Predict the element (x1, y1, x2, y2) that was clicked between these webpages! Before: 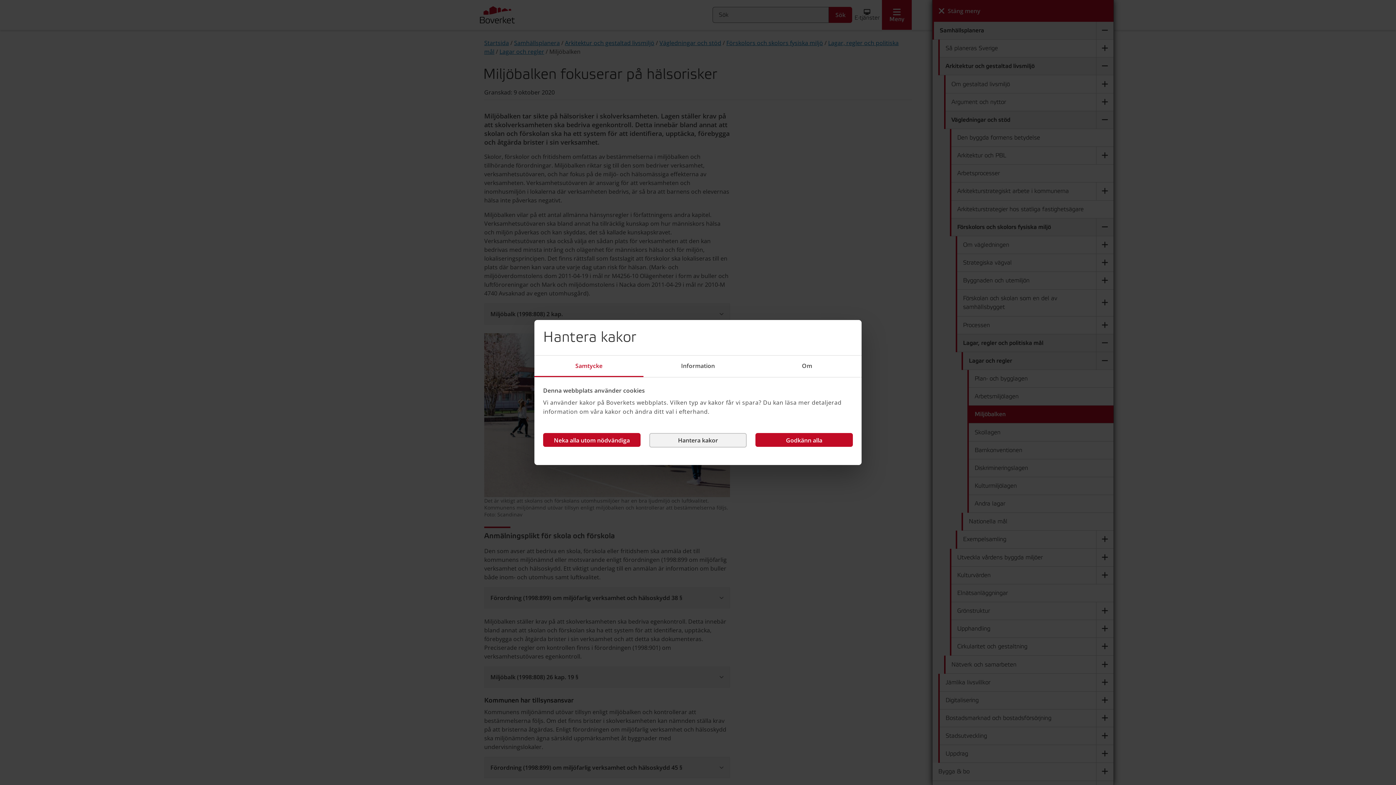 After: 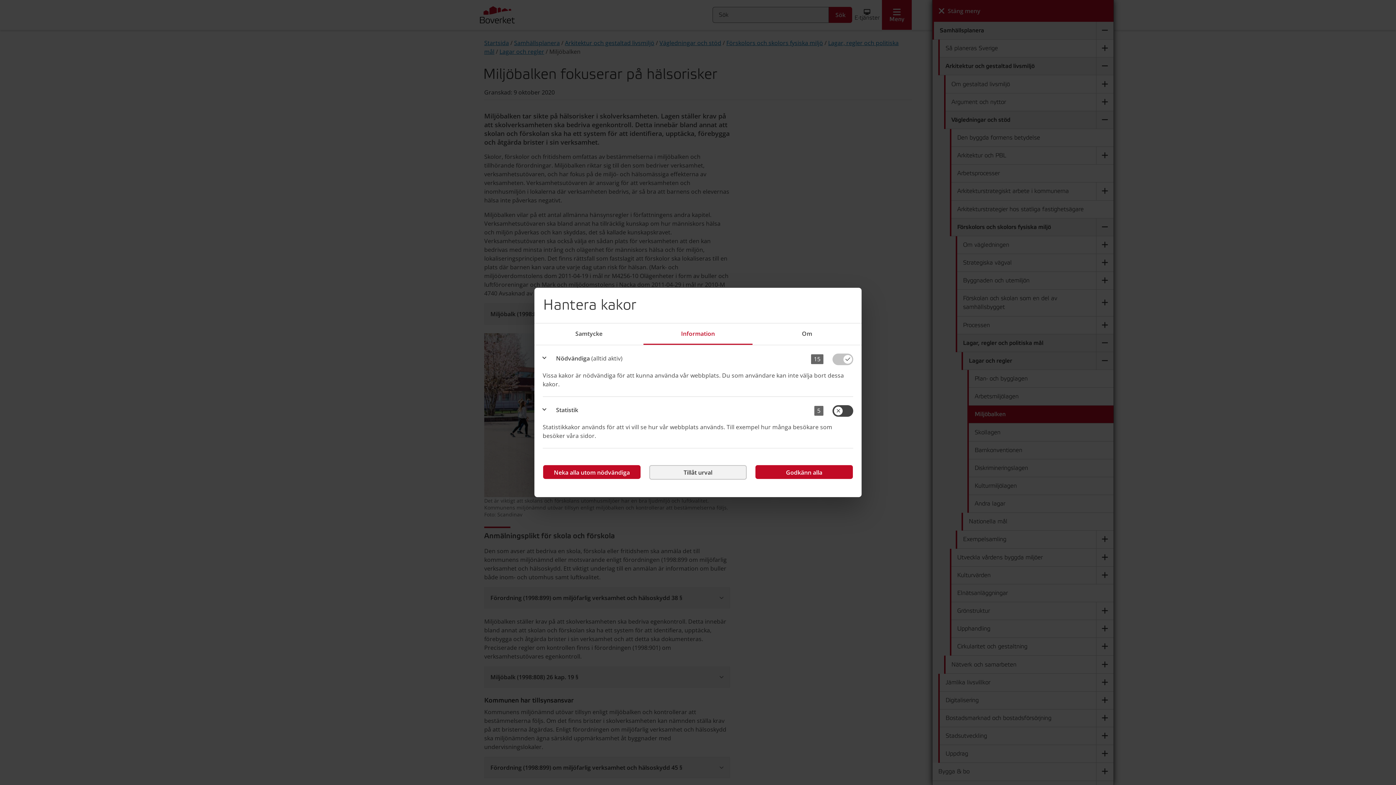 Action: bbox: (649, 433, 746, 447) label: Hantera kakor